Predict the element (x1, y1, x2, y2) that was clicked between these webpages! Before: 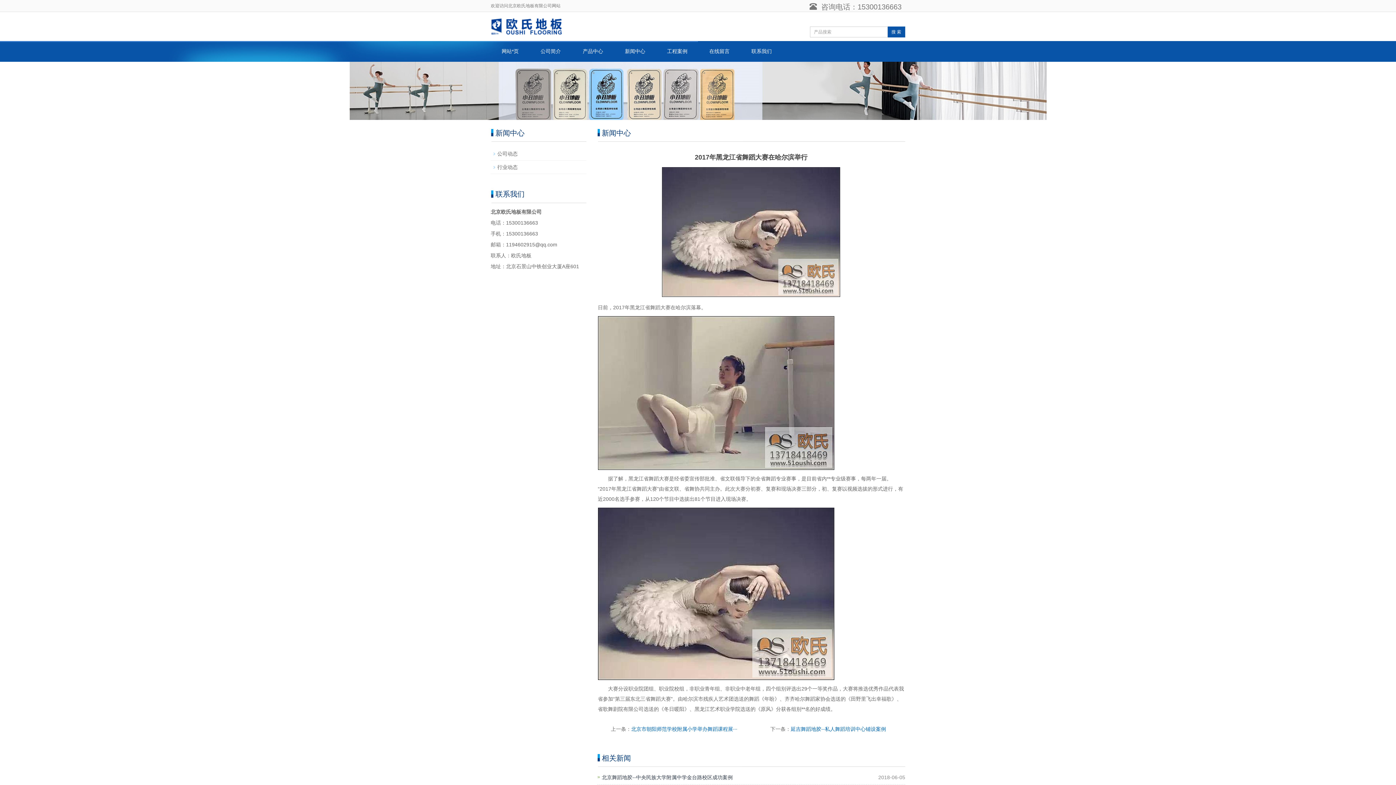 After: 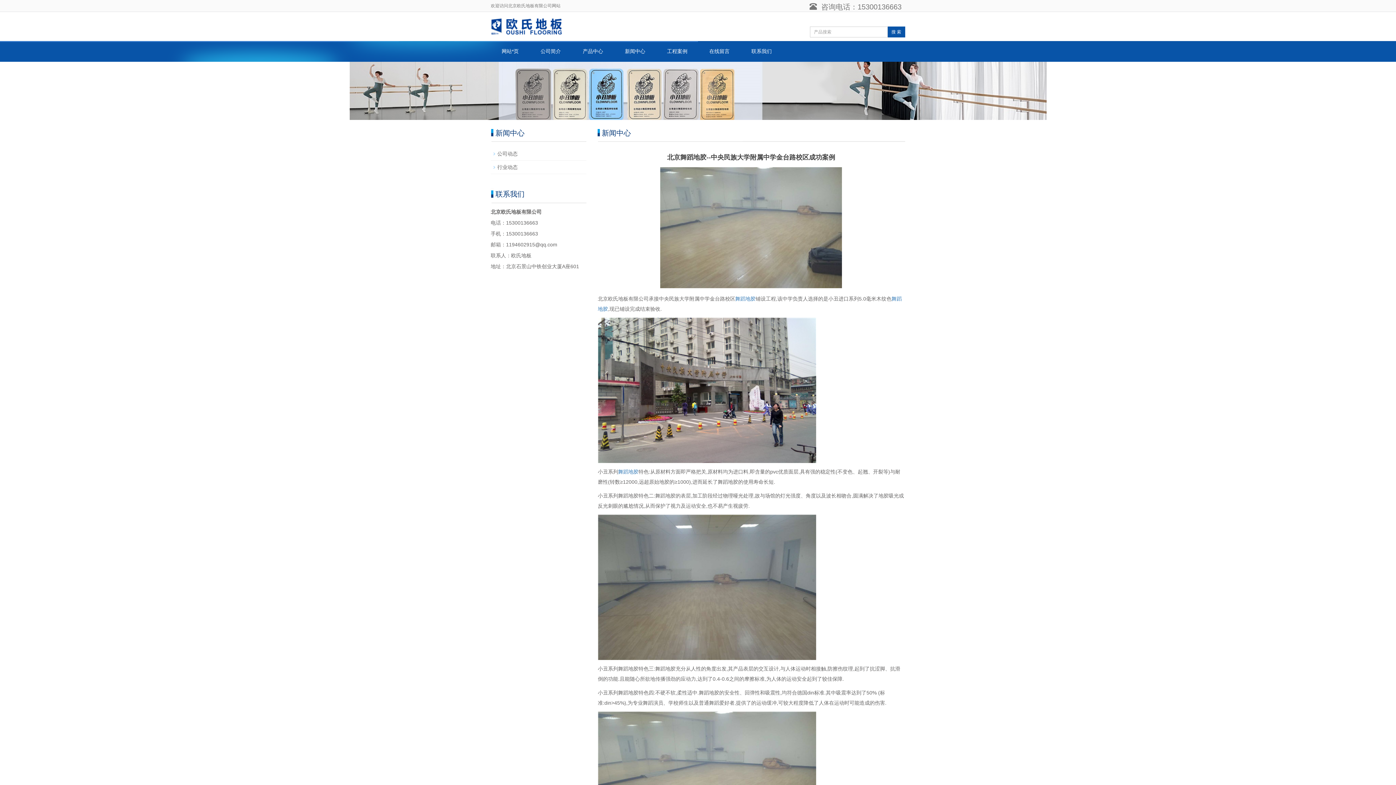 Action: bbox: (602, 774, 732, 780) label: ​北京舞蹈地胶--中央民族大学附属中学金台路校区成功案例